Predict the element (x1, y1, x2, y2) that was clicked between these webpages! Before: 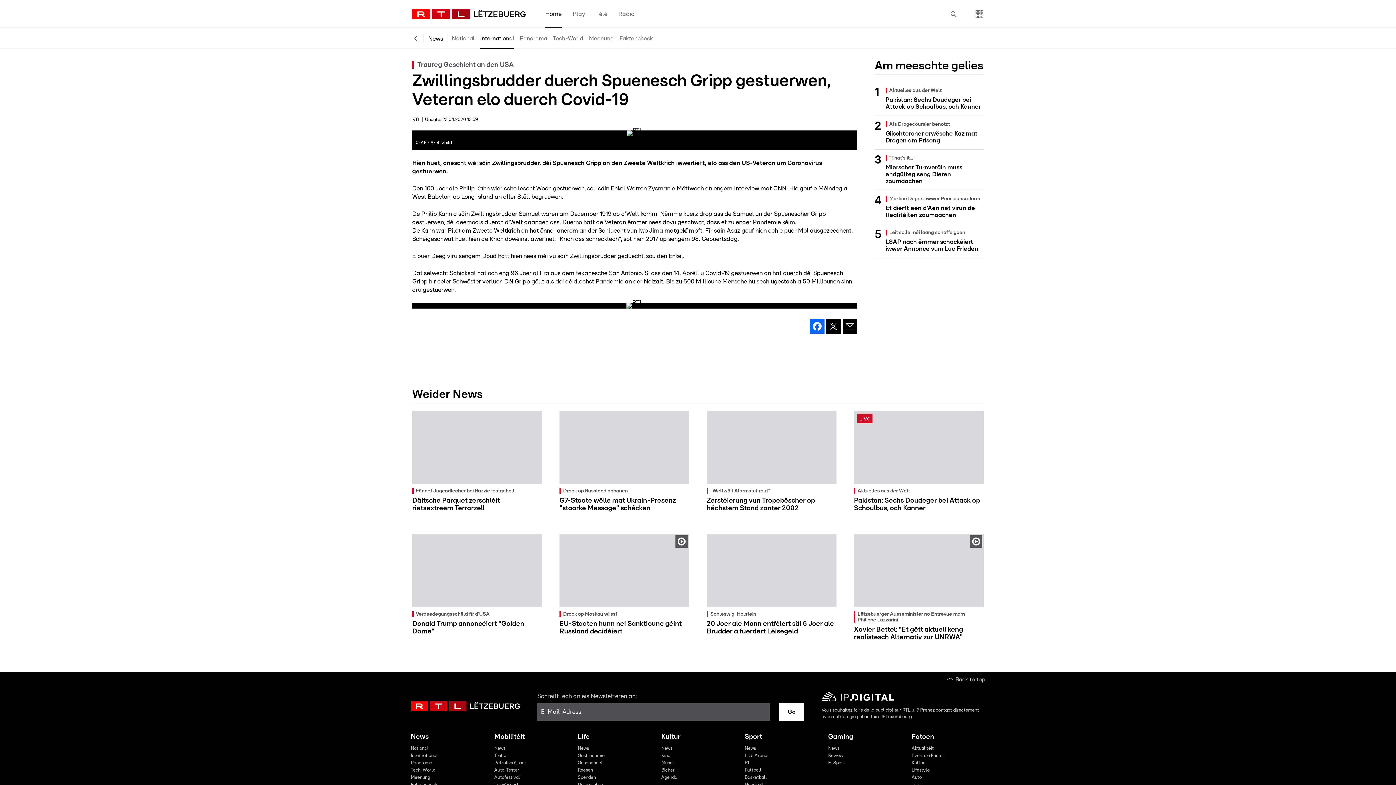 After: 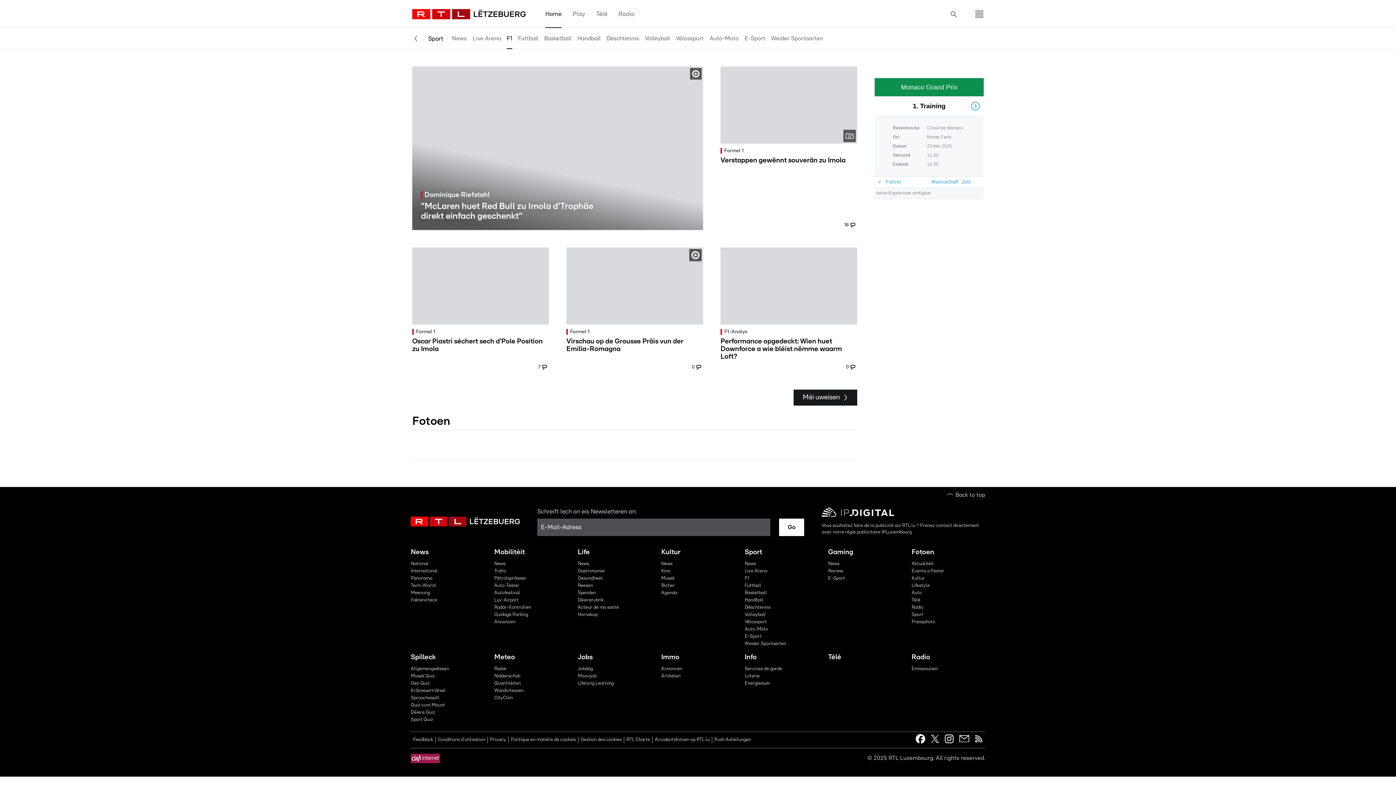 Action: bbox: (742, 759, 820, 767) label: F1